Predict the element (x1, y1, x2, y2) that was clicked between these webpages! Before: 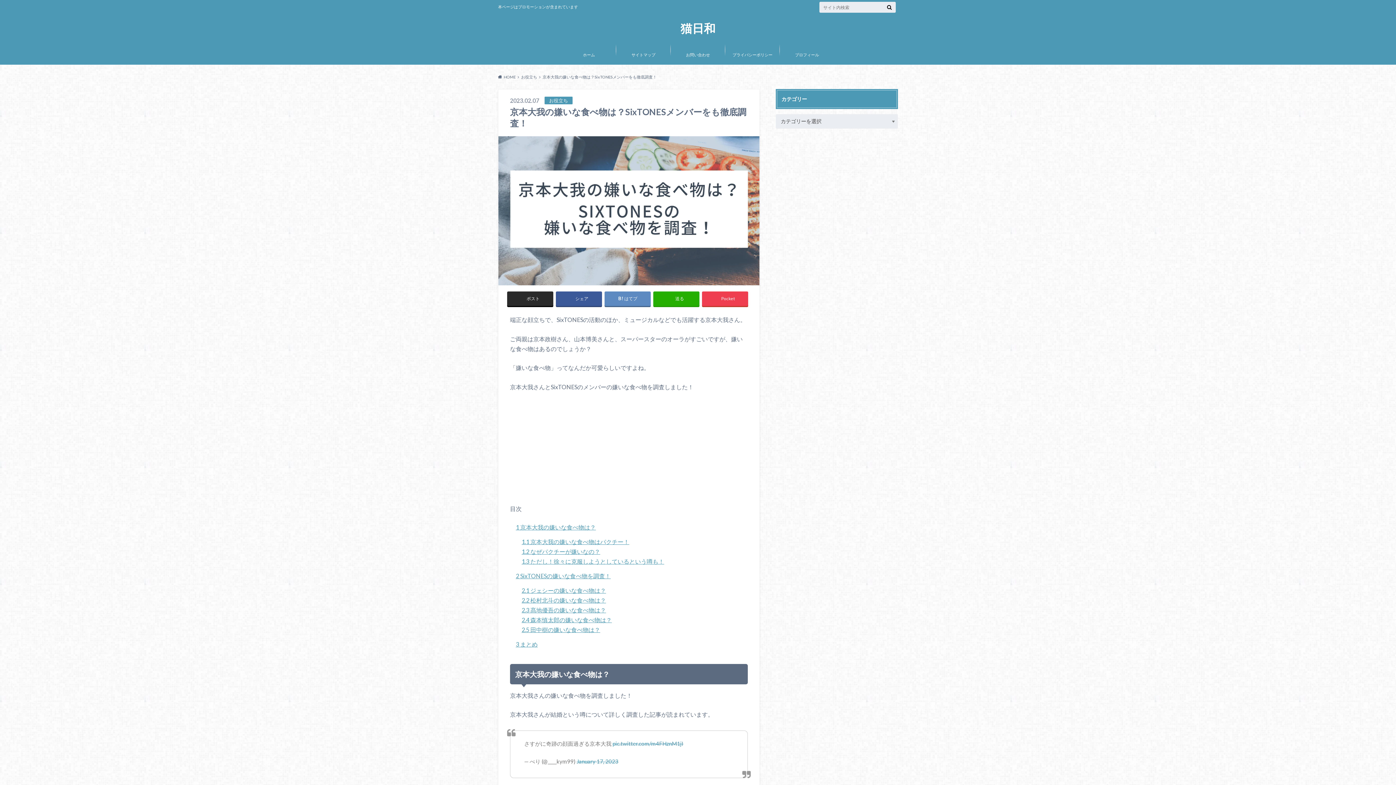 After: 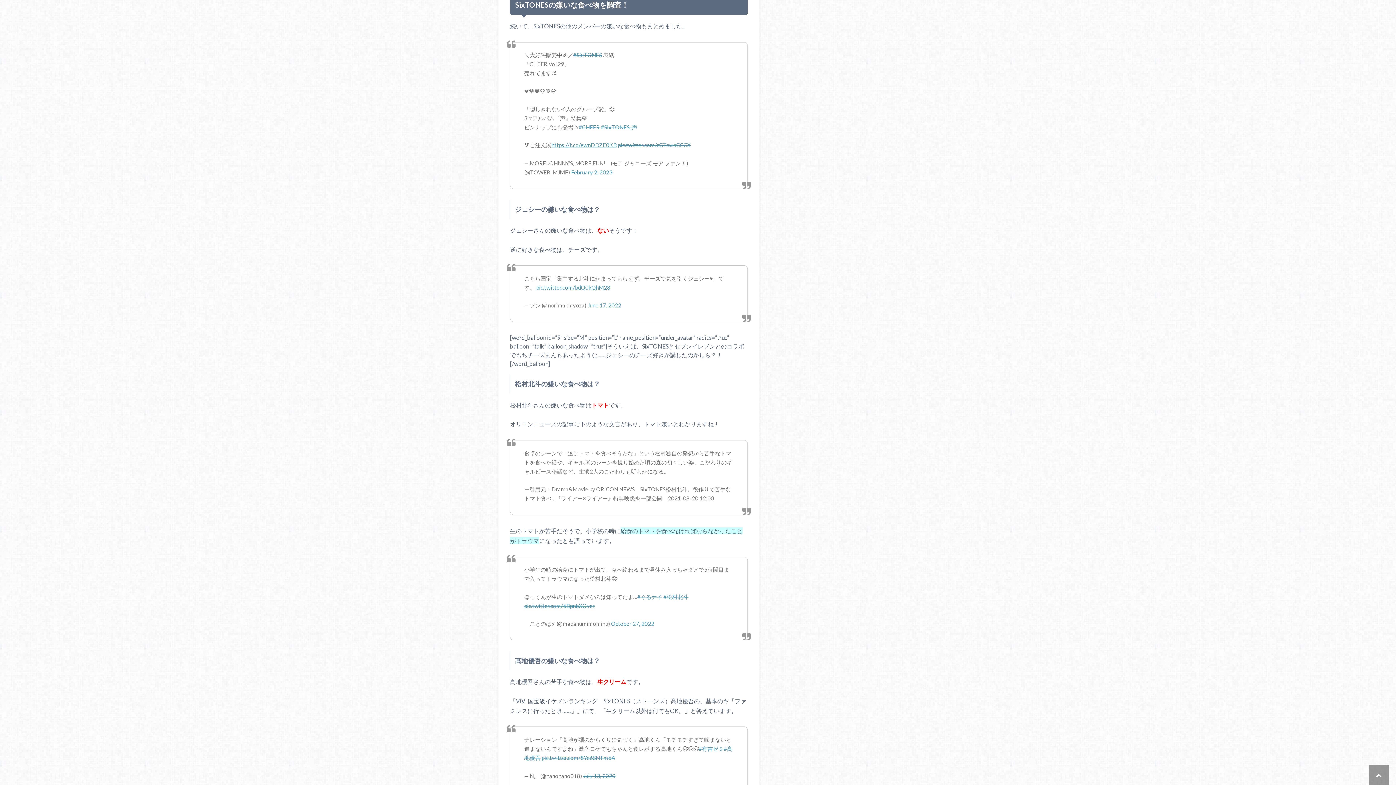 Action: label: 2 SixTONESの嫌いな食べ物を調査！ bbox: (516, 572, 610, 579)